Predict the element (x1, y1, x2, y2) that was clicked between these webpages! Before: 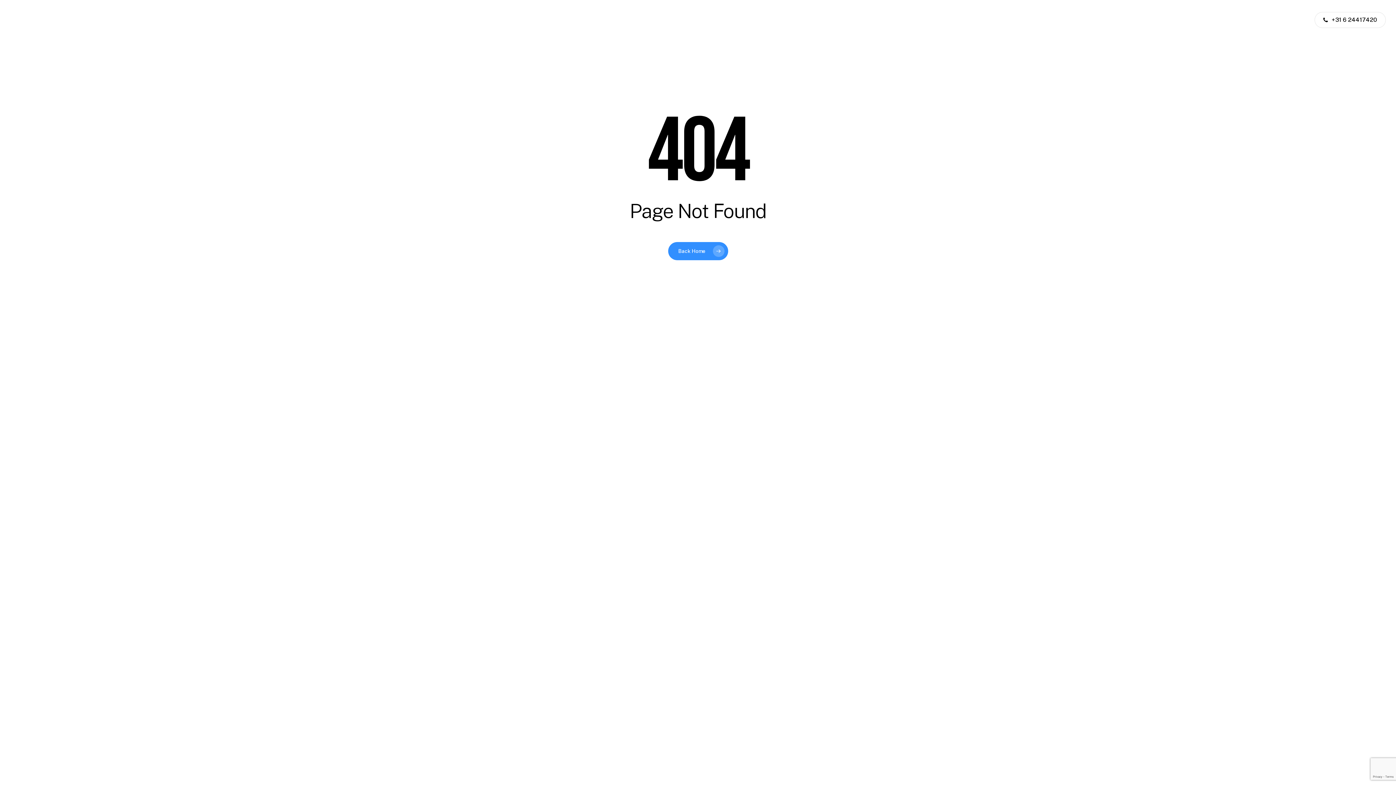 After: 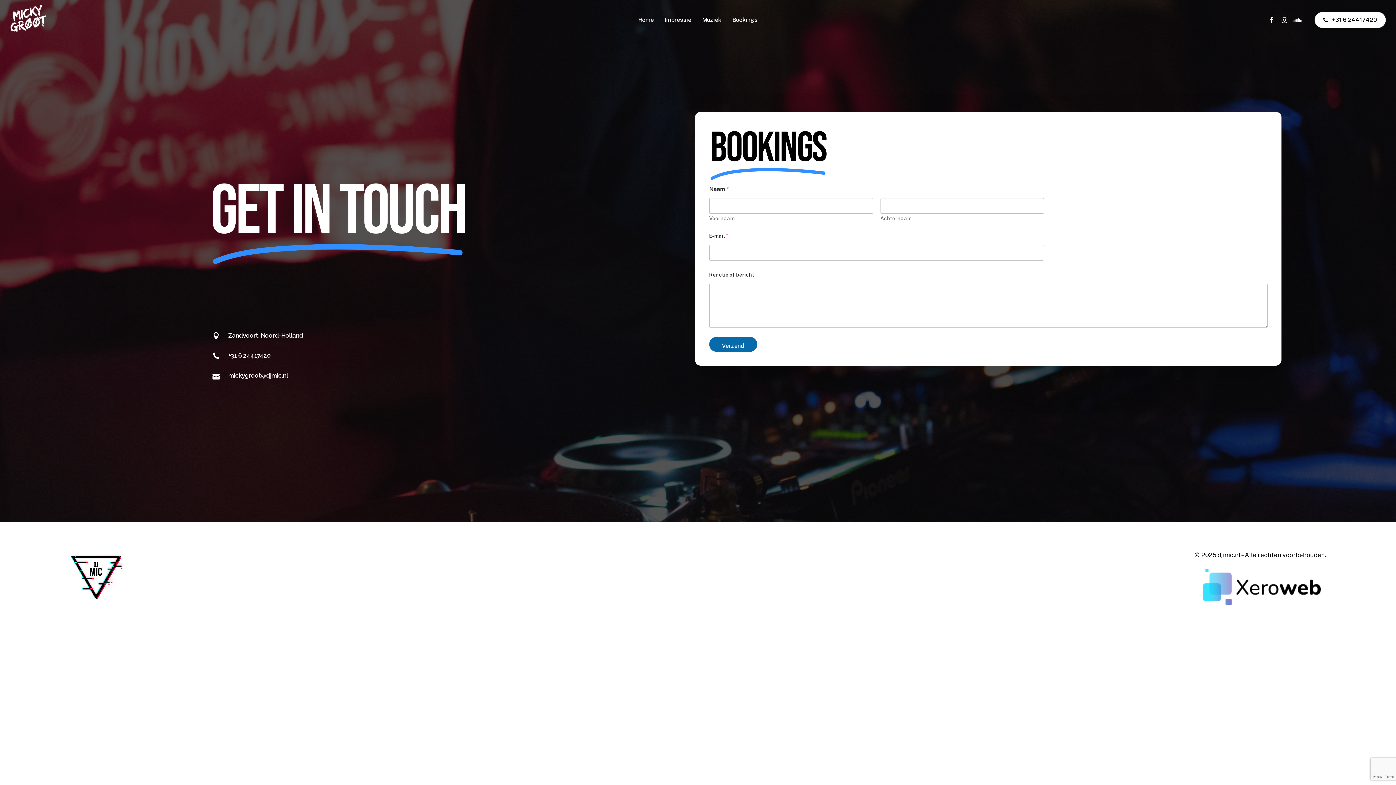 Action: bbox: (732, 17, 758, 22) label: Bookings